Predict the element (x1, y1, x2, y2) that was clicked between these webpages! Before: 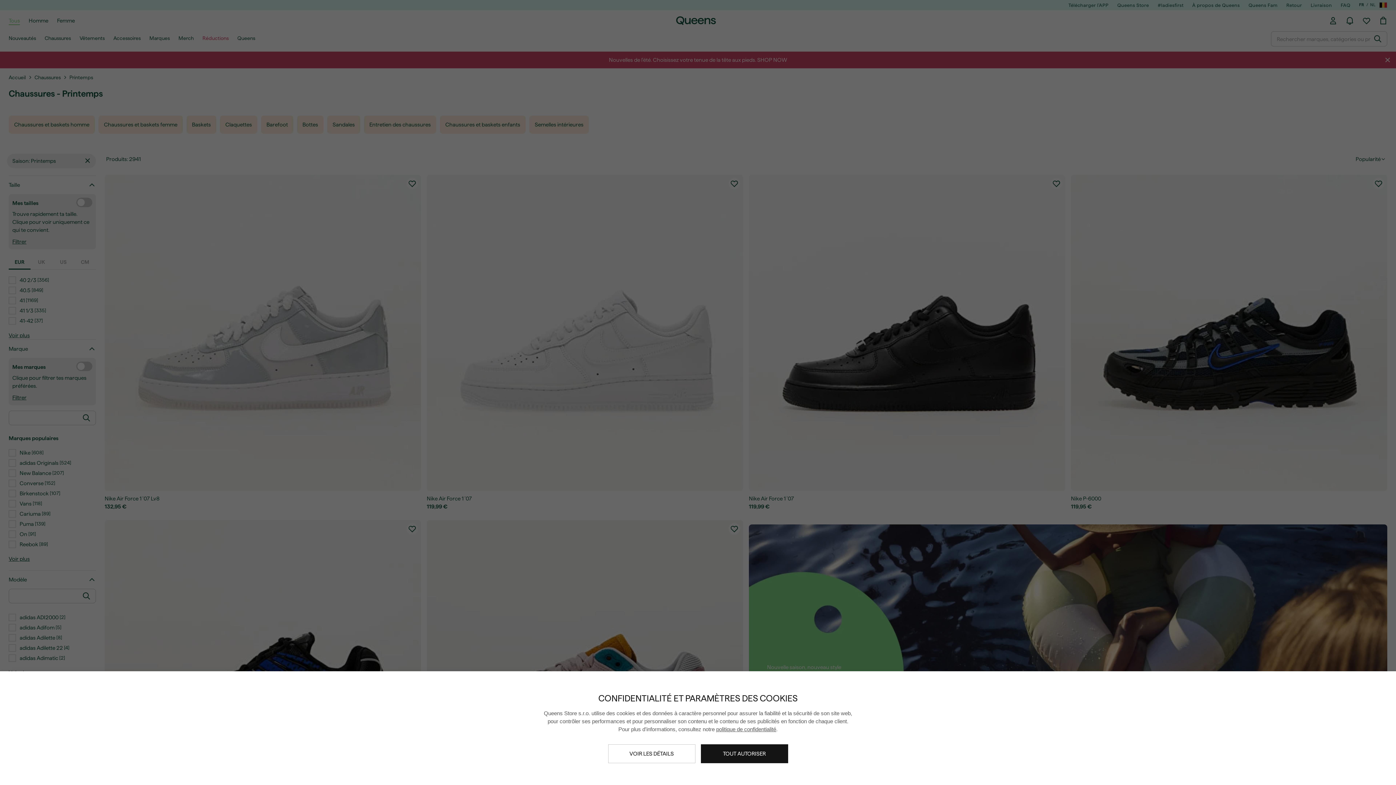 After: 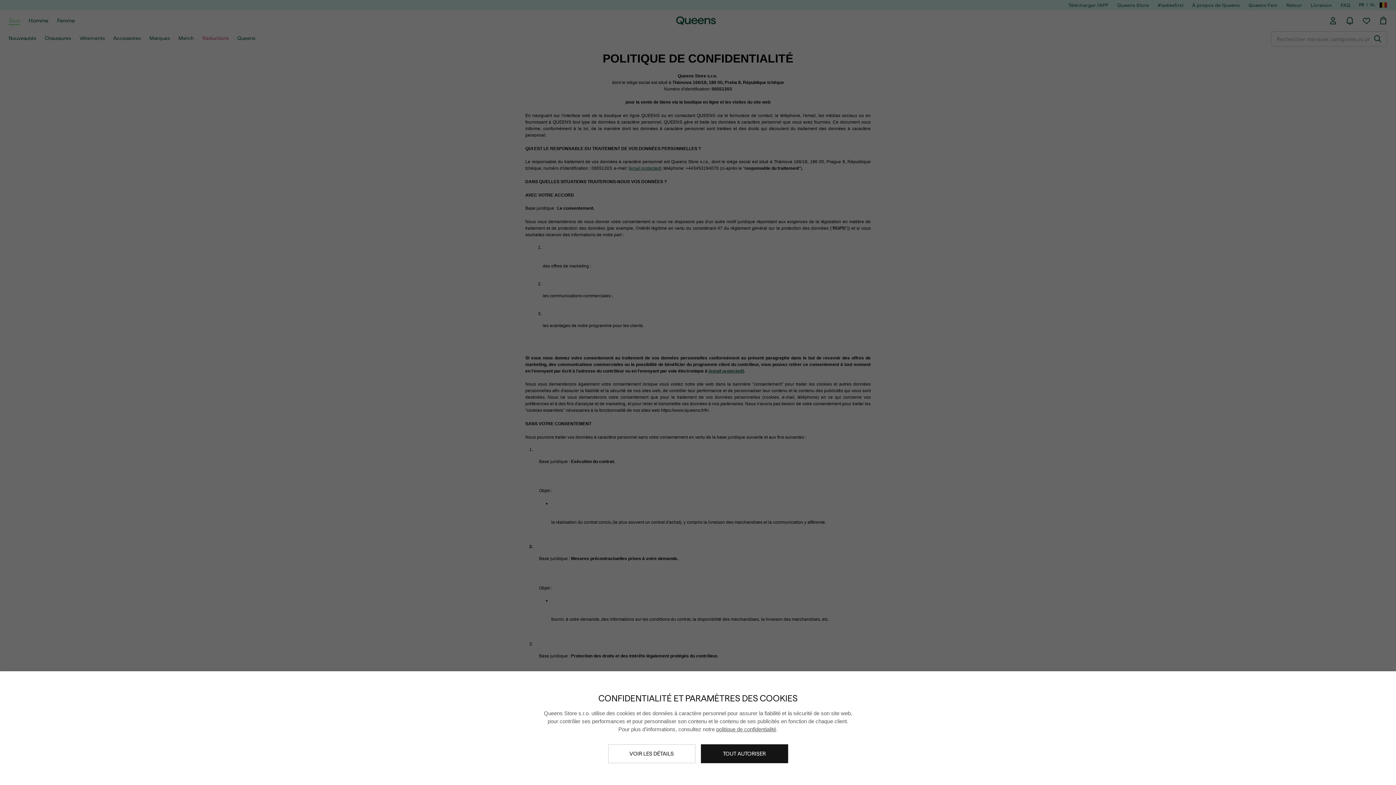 Action: bbox: (716, 726, 776, 732) label: politique de confidentialité